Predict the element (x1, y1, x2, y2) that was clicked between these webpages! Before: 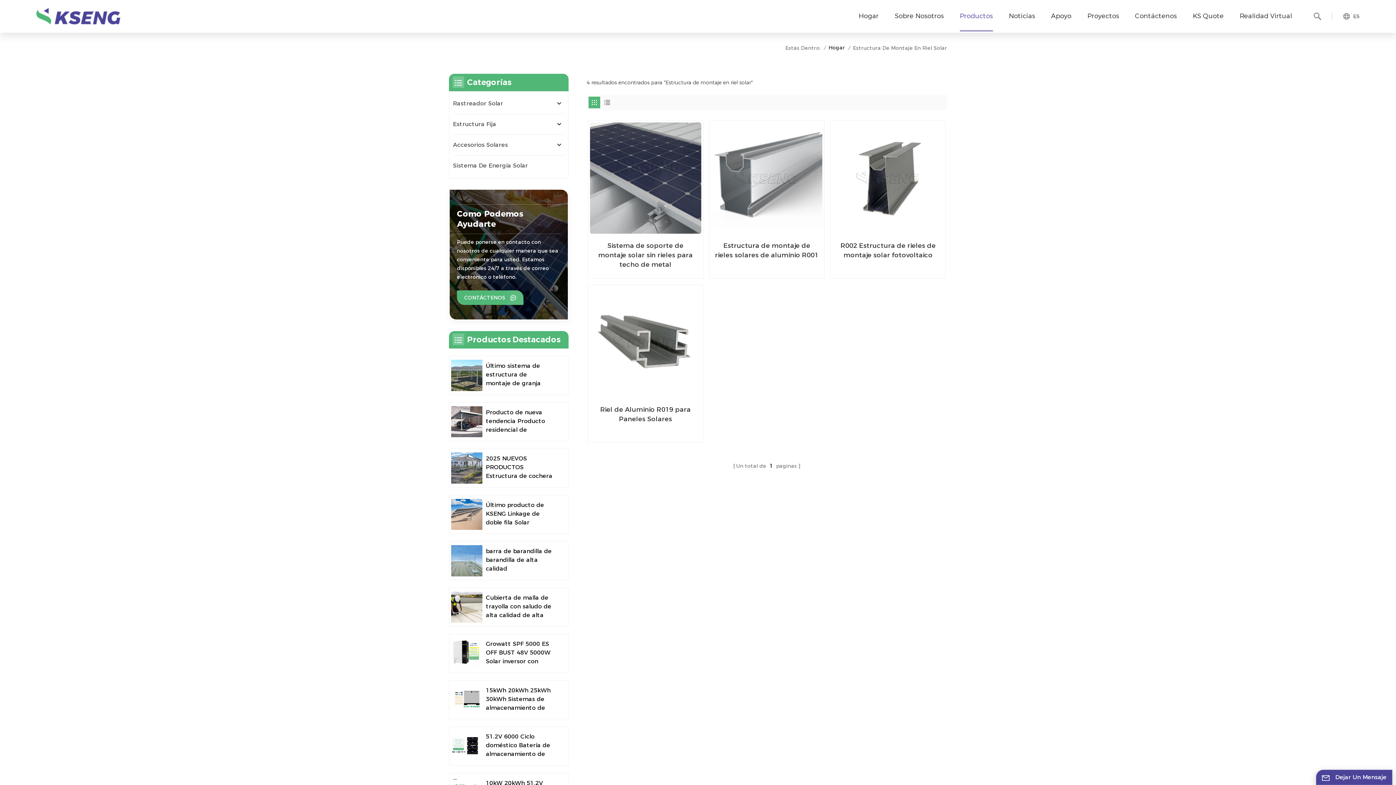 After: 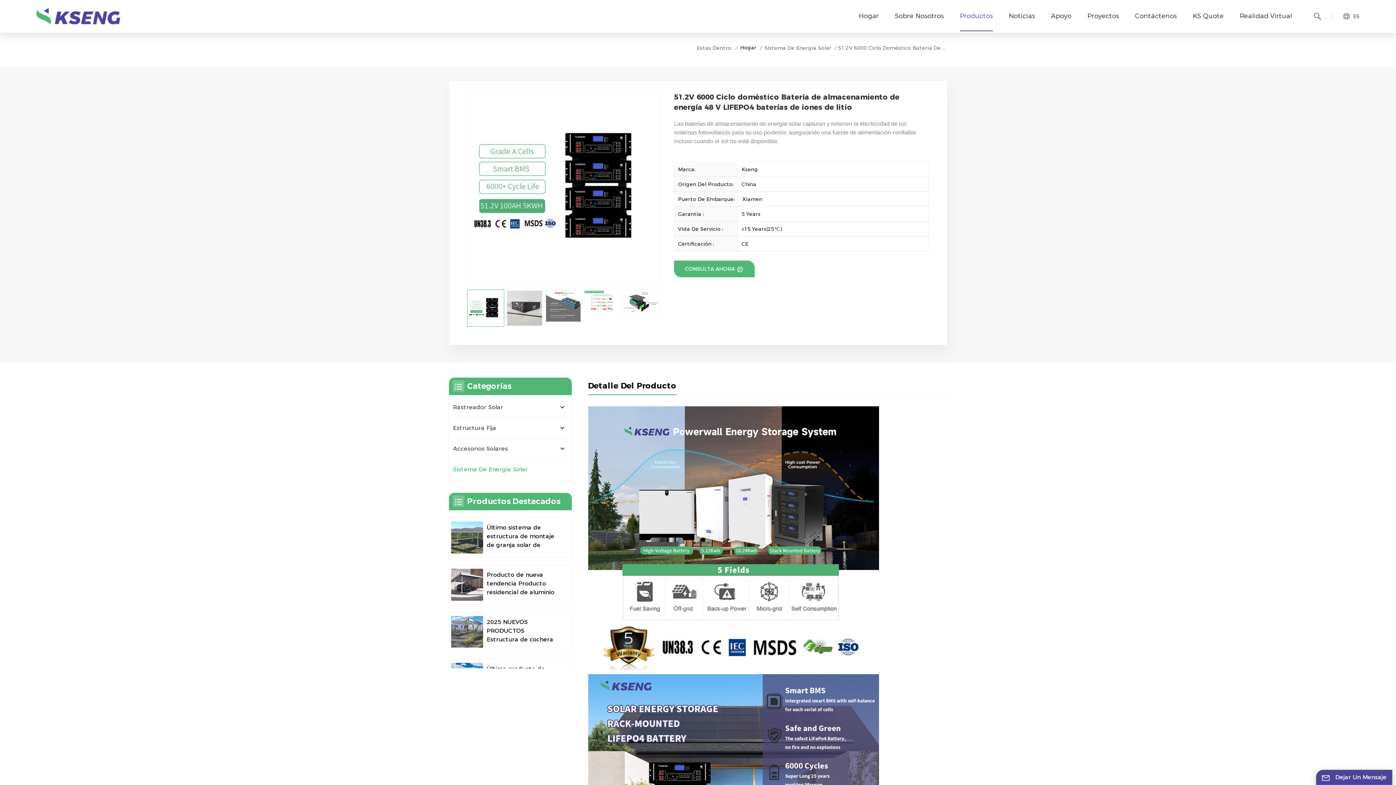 Action: bbox: (451, 731, 482, 762)